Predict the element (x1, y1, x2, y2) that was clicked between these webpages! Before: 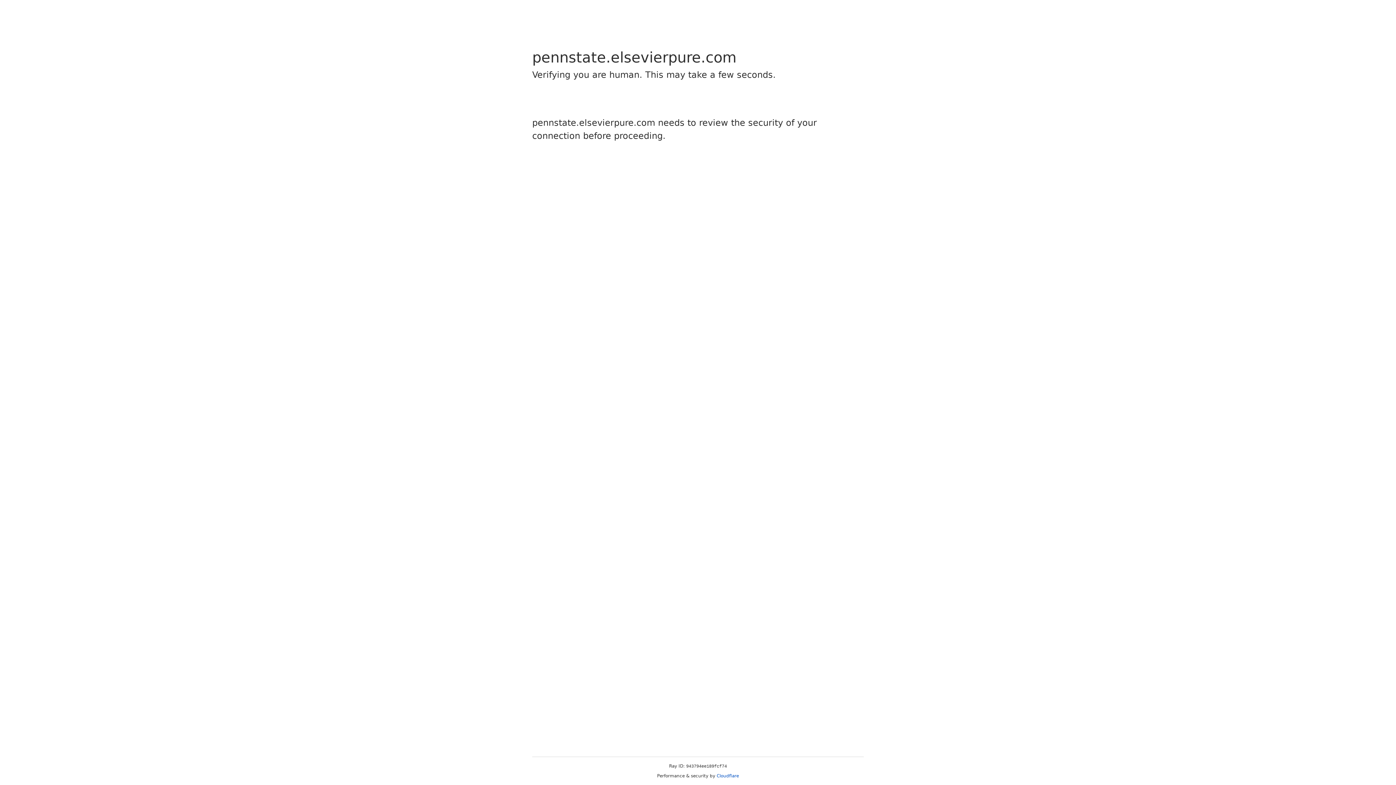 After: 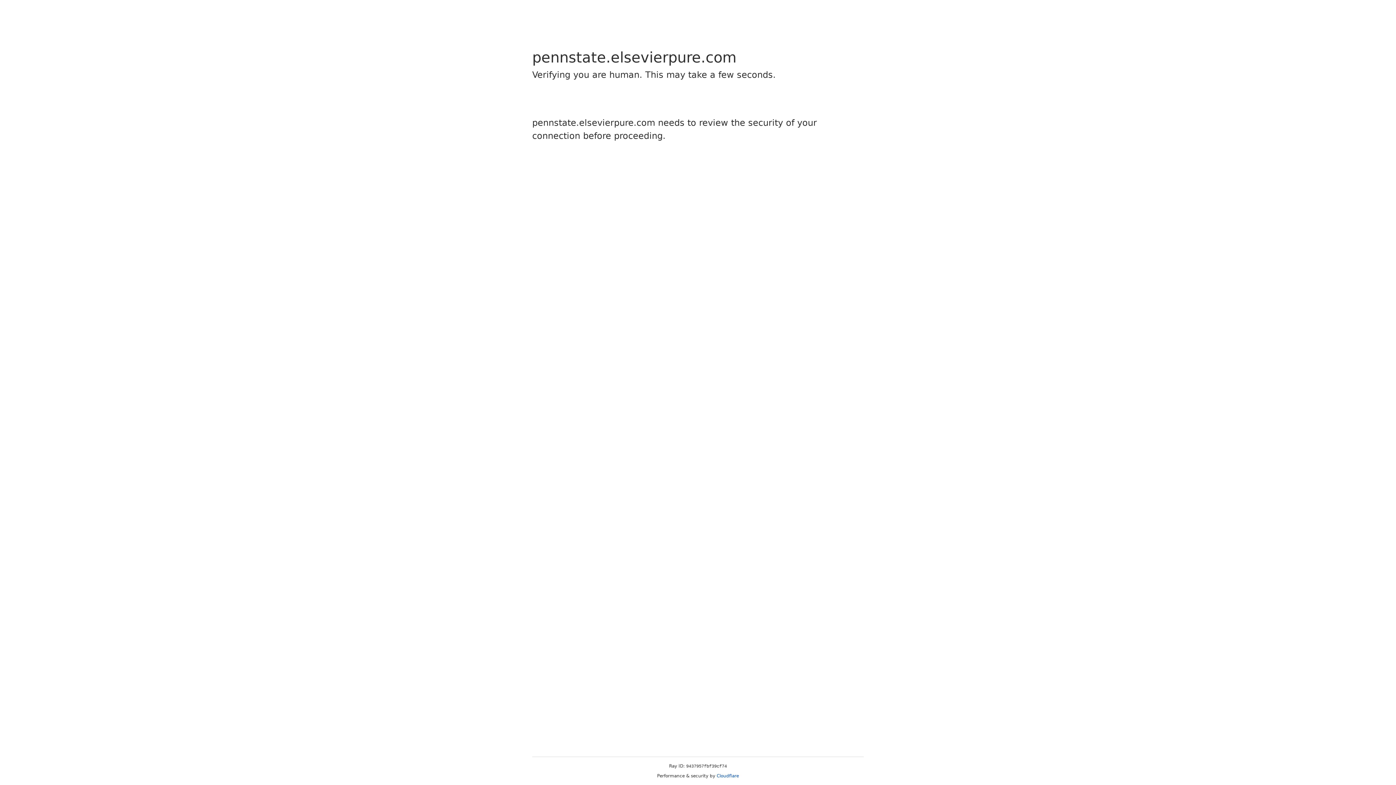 Action: label: Cloudflare bbox: (716, 773, 739, 778)